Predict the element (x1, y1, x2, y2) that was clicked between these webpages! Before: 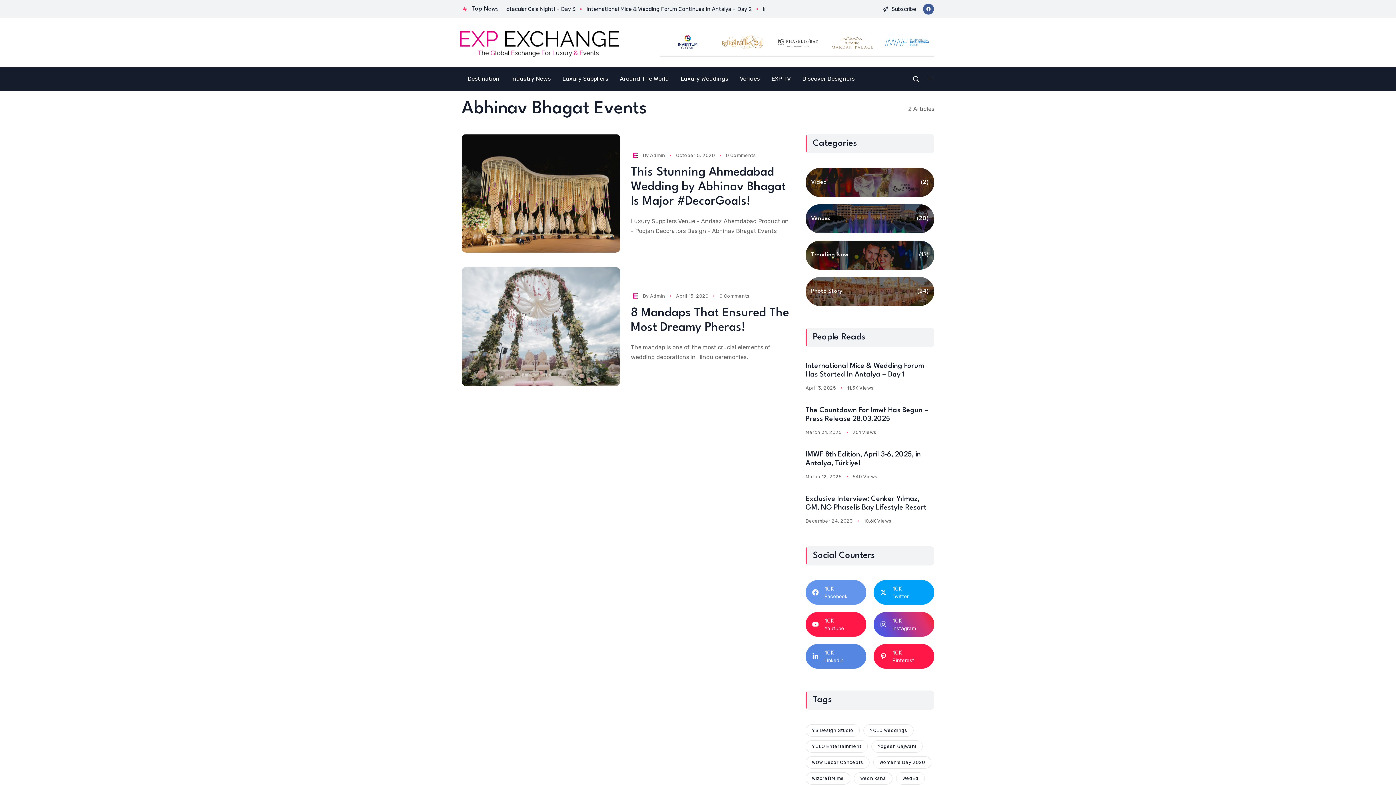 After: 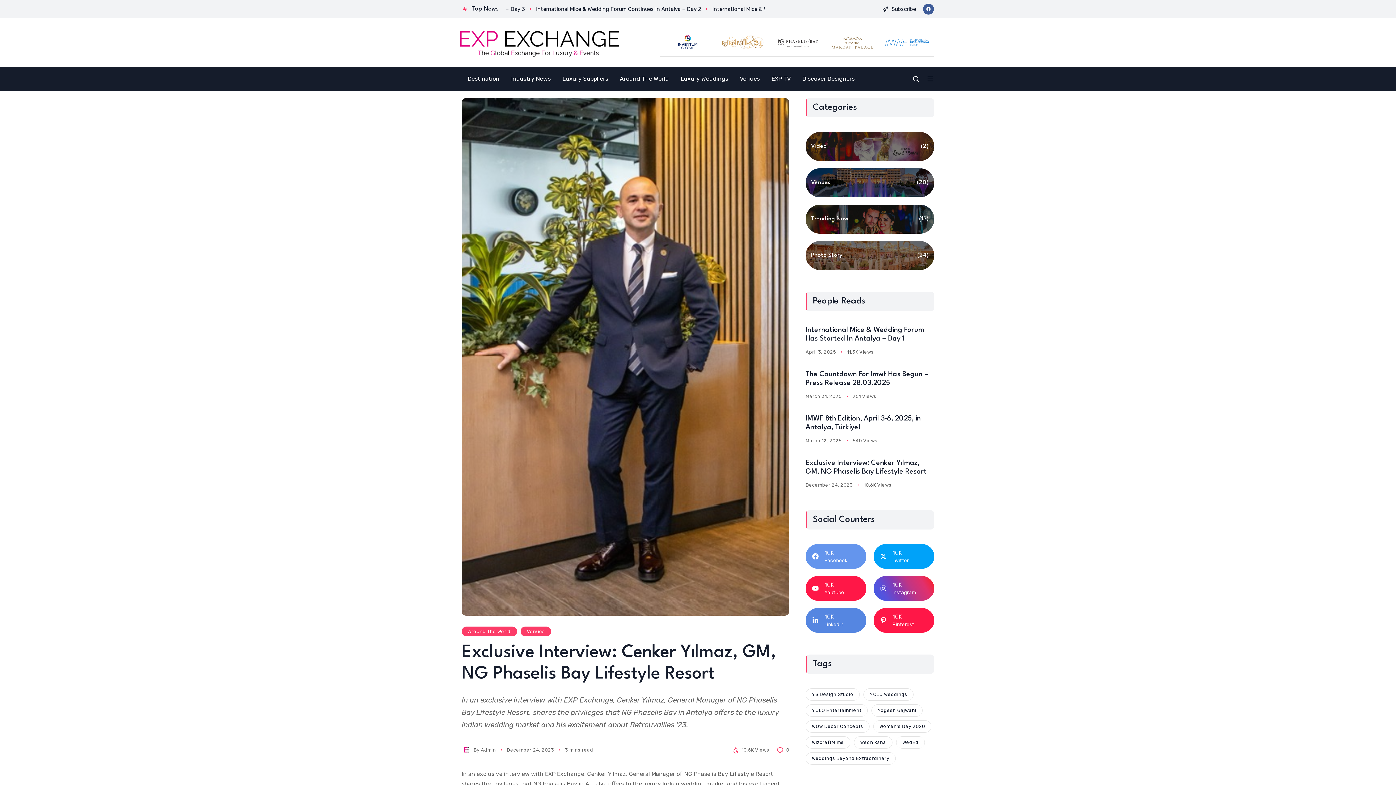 Action: bbox: (805, 517, 853, 524) label: December 24, 2023